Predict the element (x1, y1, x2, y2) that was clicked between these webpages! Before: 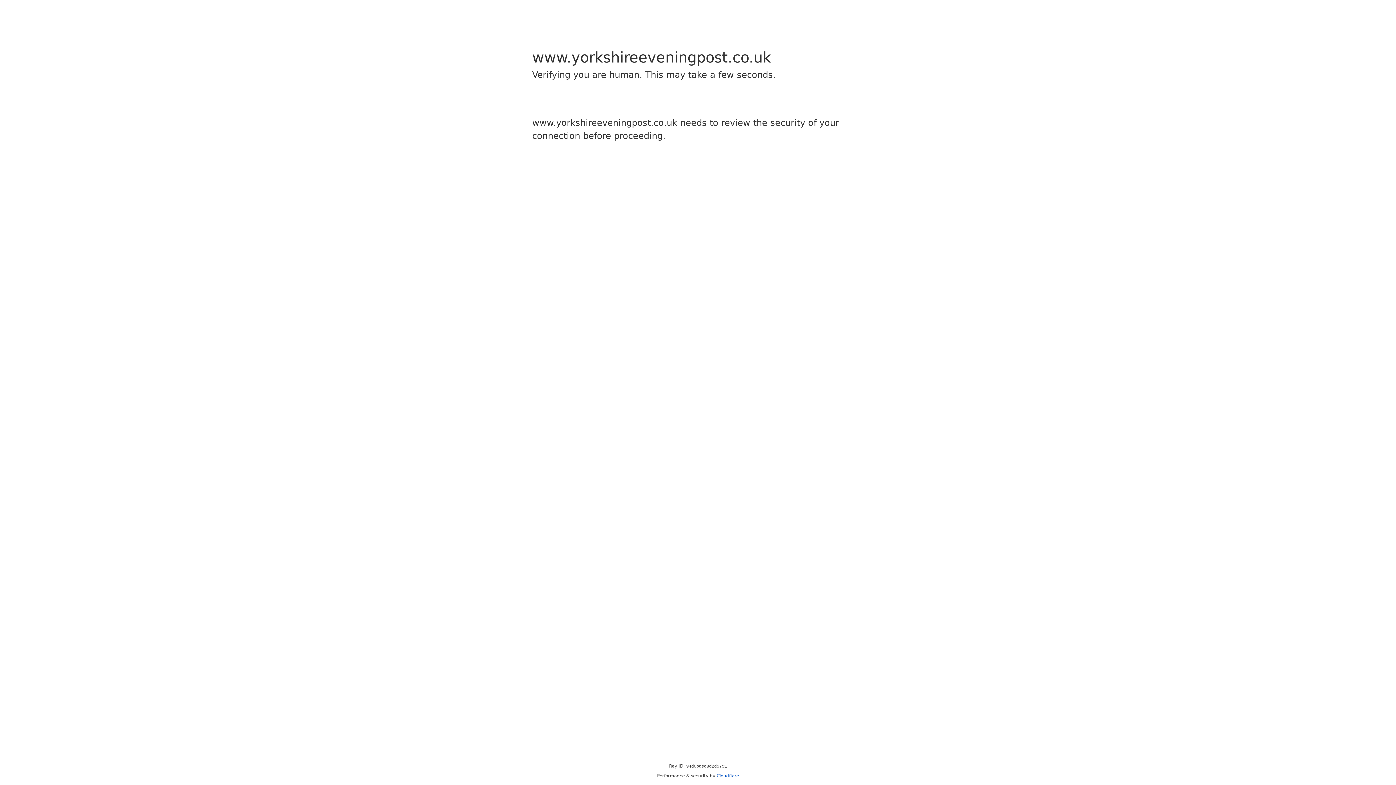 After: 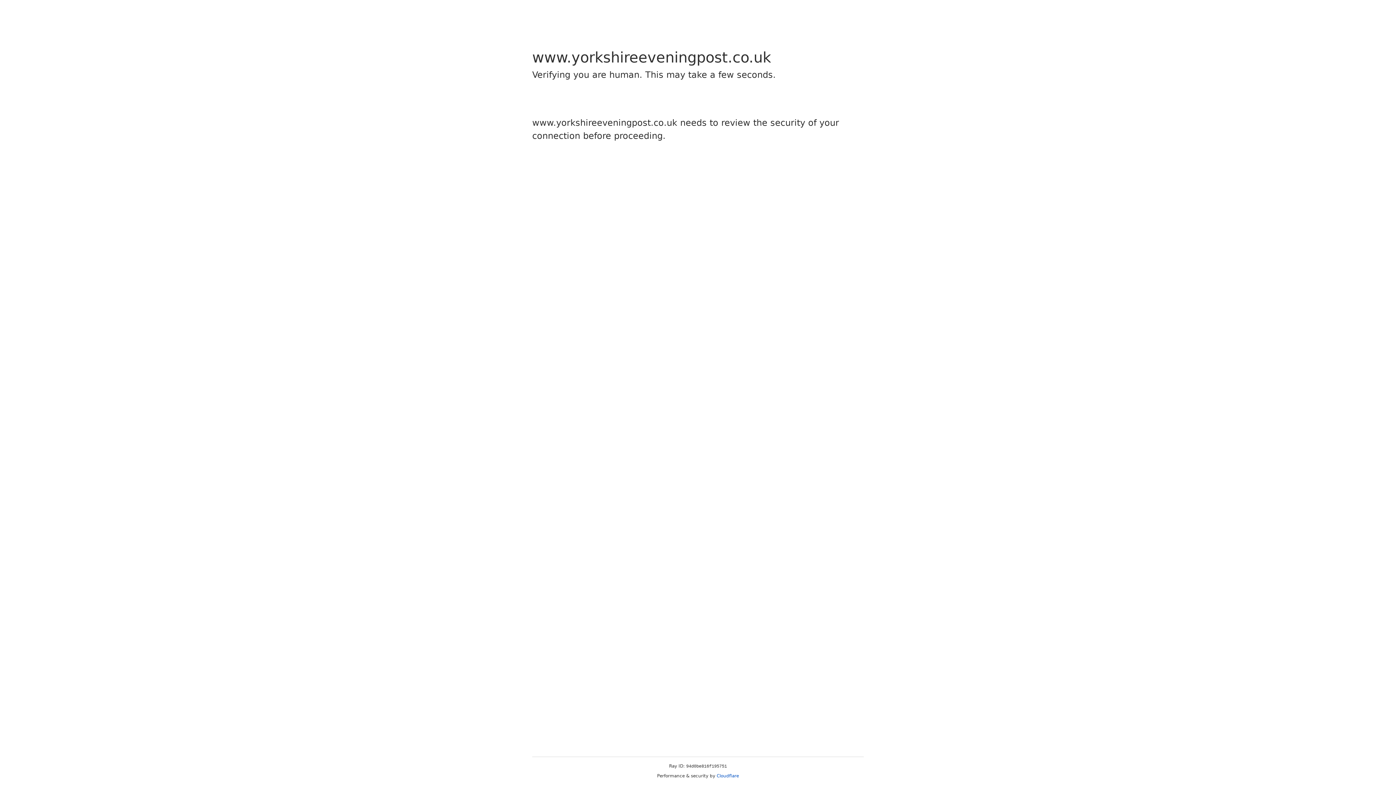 Action: label: Cloudflare bbox: (716, 773, 739, 778)